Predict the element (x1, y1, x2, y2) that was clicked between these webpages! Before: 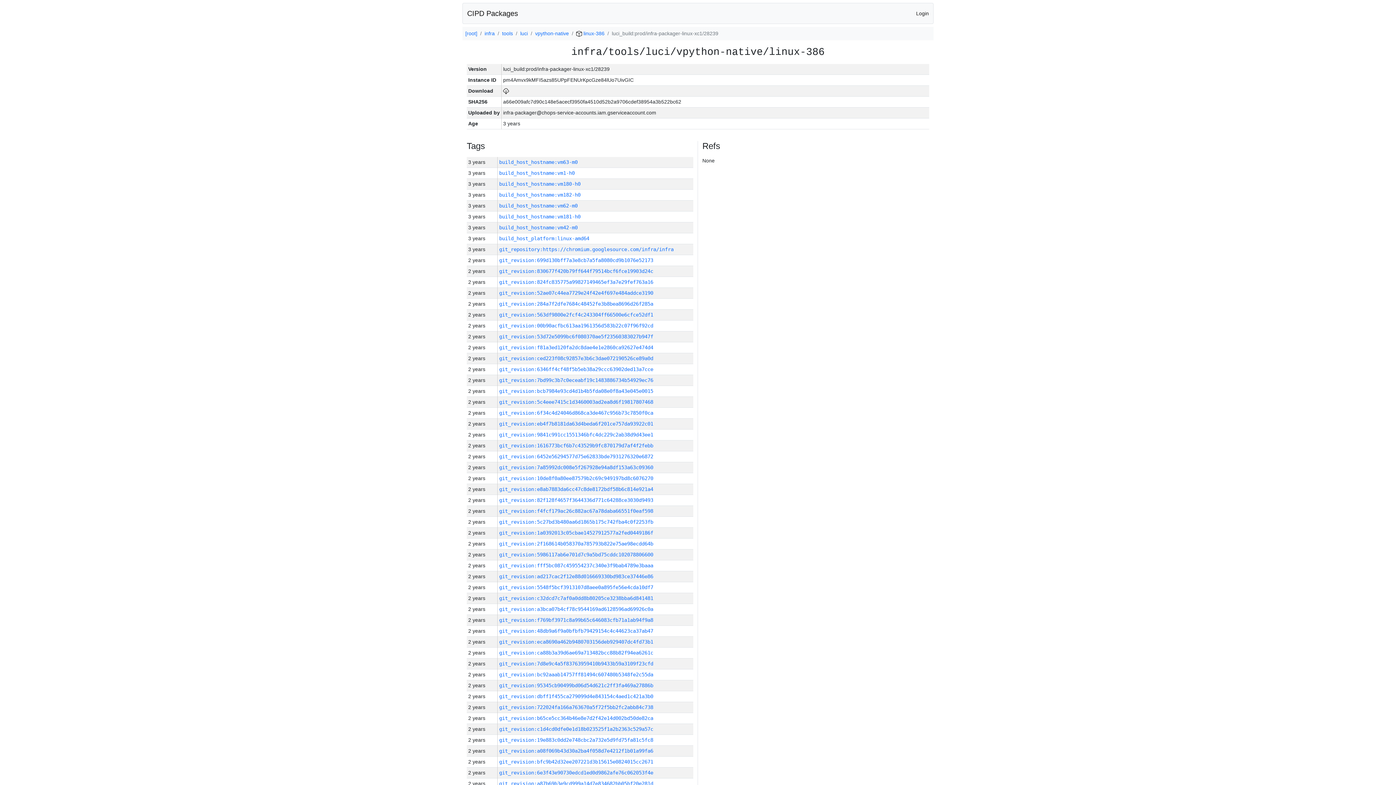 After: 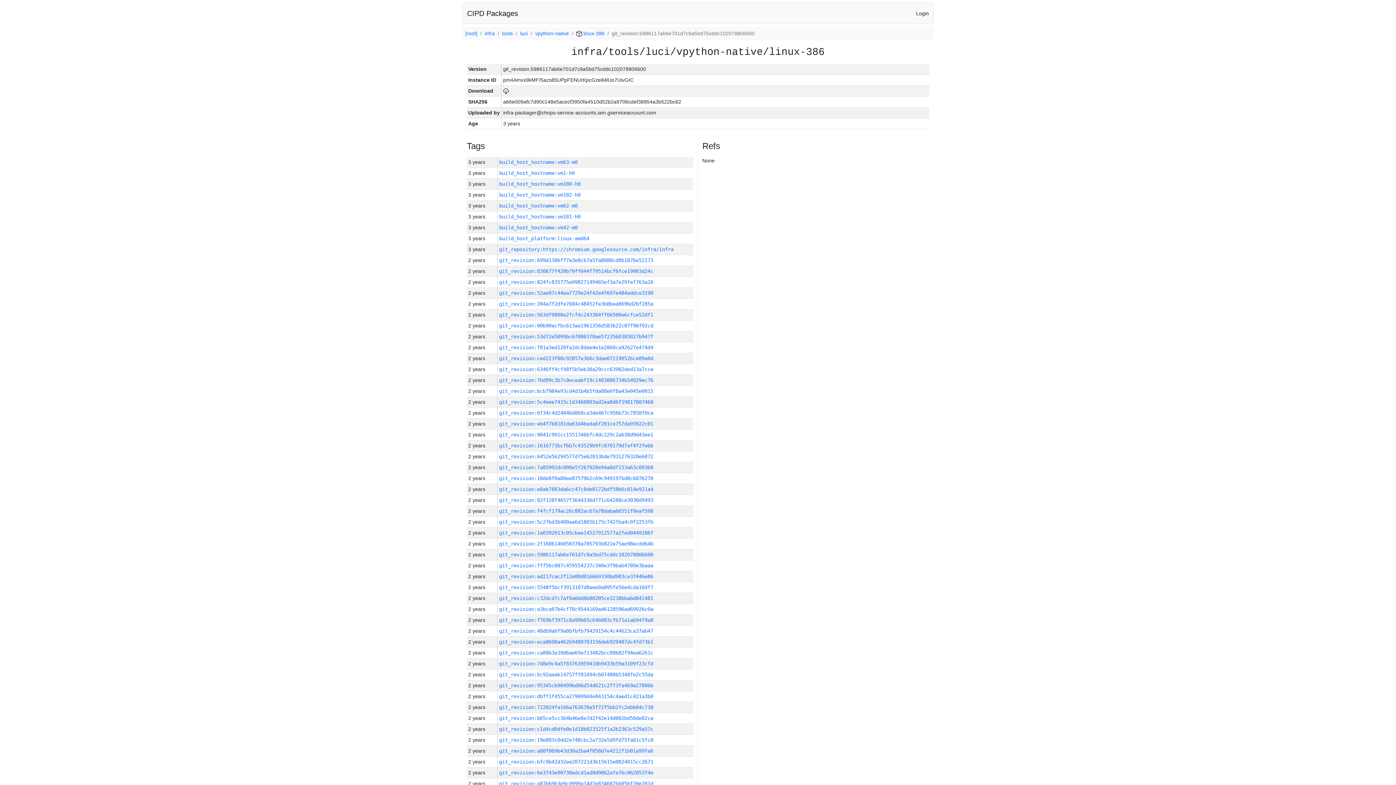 Action: bbox: (499, 552, 653, 557) label: git_revision:5986117ab6e701d7c9a5bd75cddc102078806600